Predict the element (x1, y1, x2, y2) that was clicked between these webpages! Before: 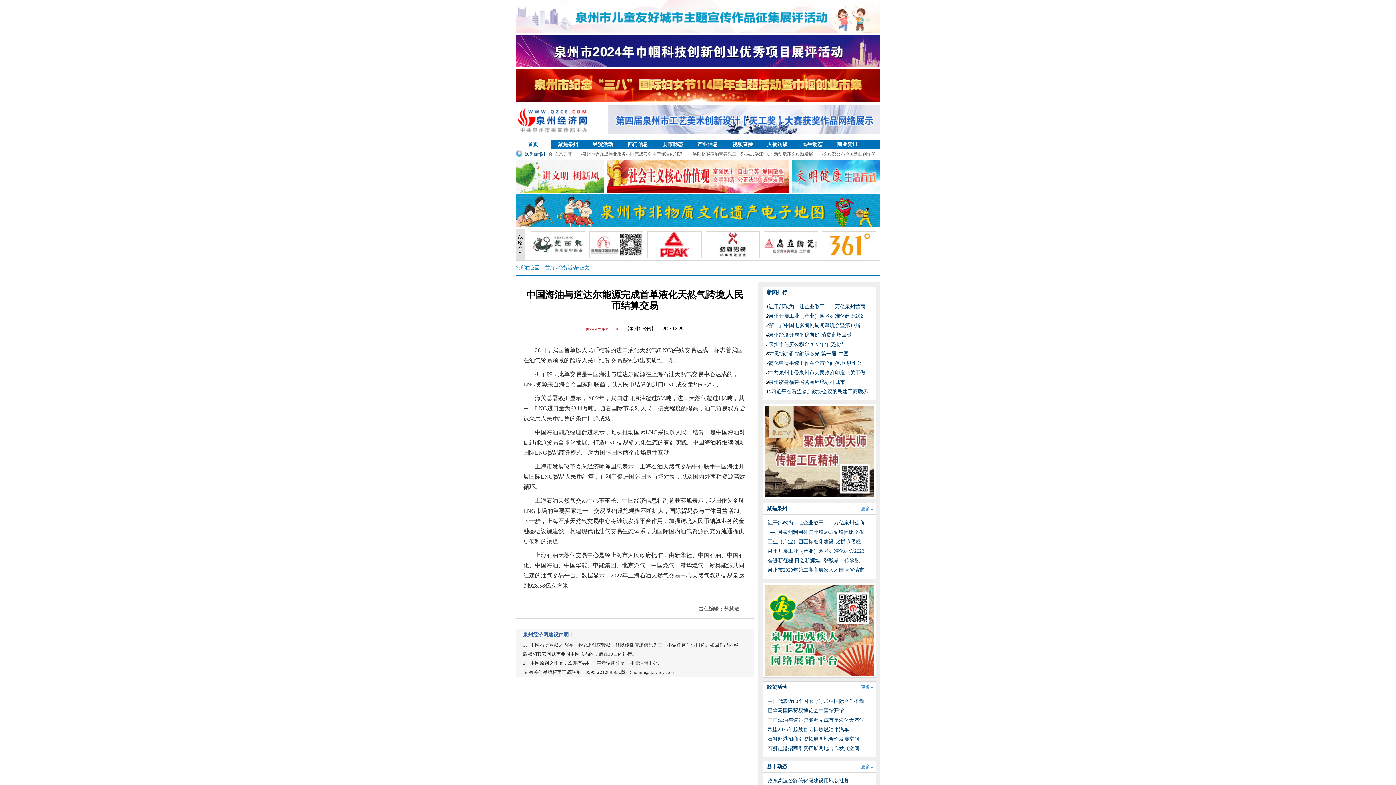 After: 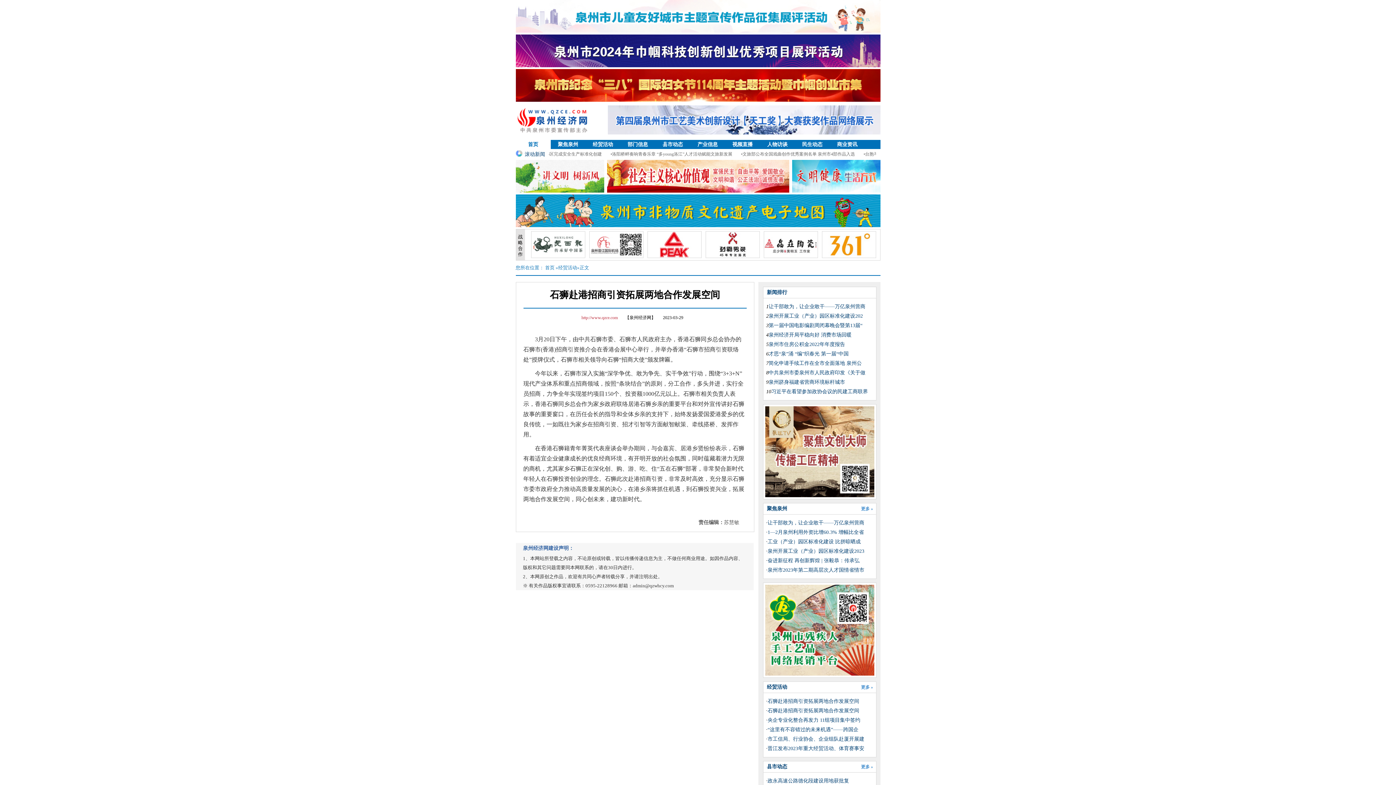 Action: label: 石狮赴港招商引资拓展两地合作发展空间 bbox: (767, 736, 859, 742)